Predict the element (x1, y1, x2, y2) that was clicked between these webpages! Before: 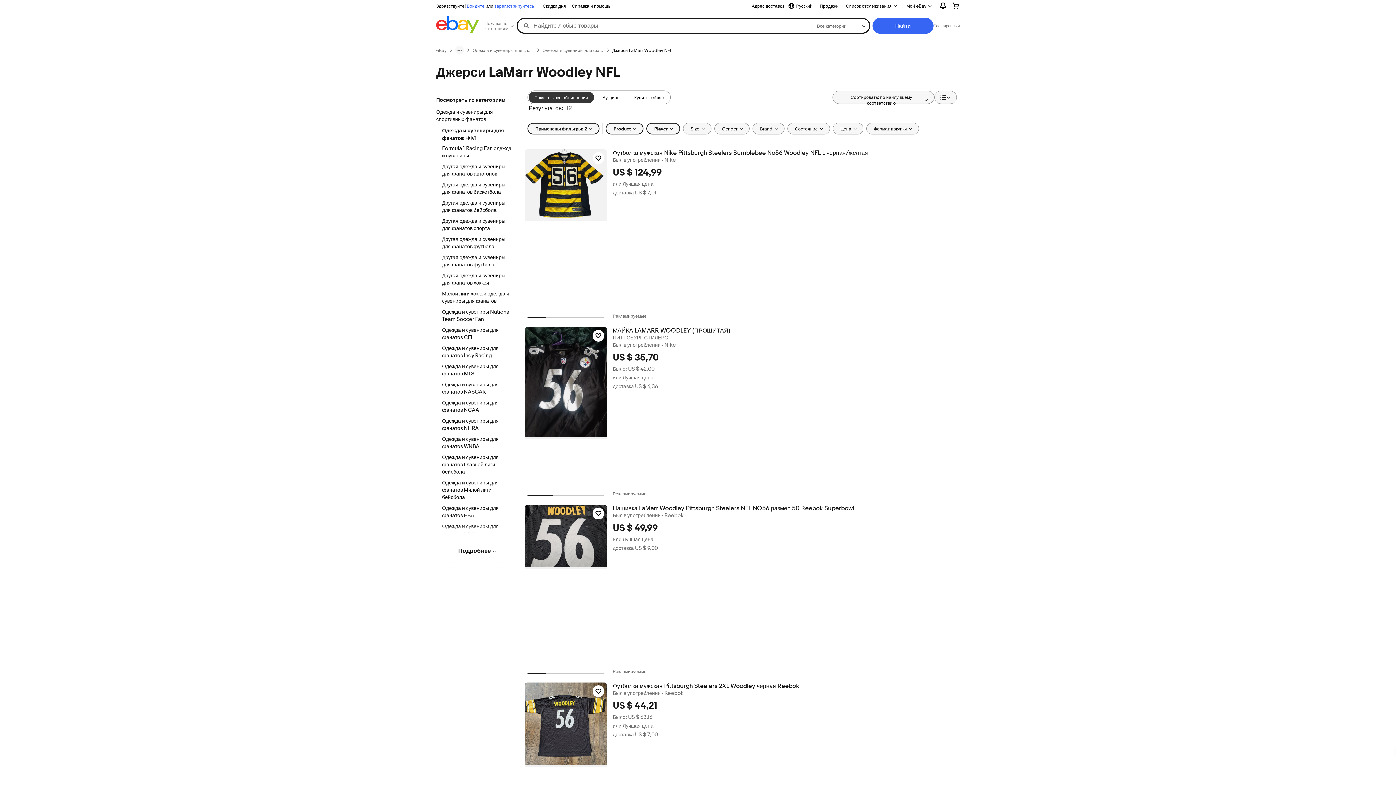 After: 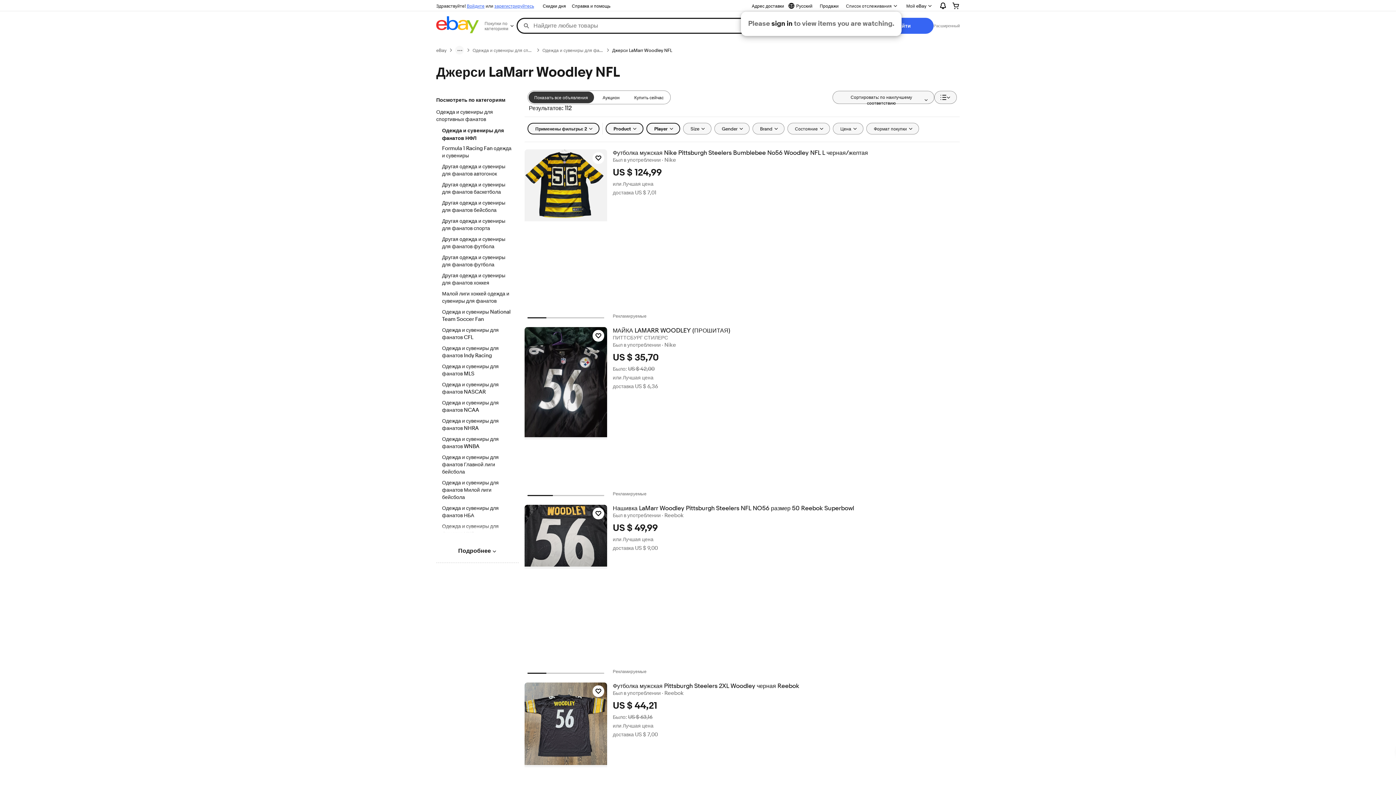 Action: label: Список отслеживания bbox: (841, 0, 902, 11)